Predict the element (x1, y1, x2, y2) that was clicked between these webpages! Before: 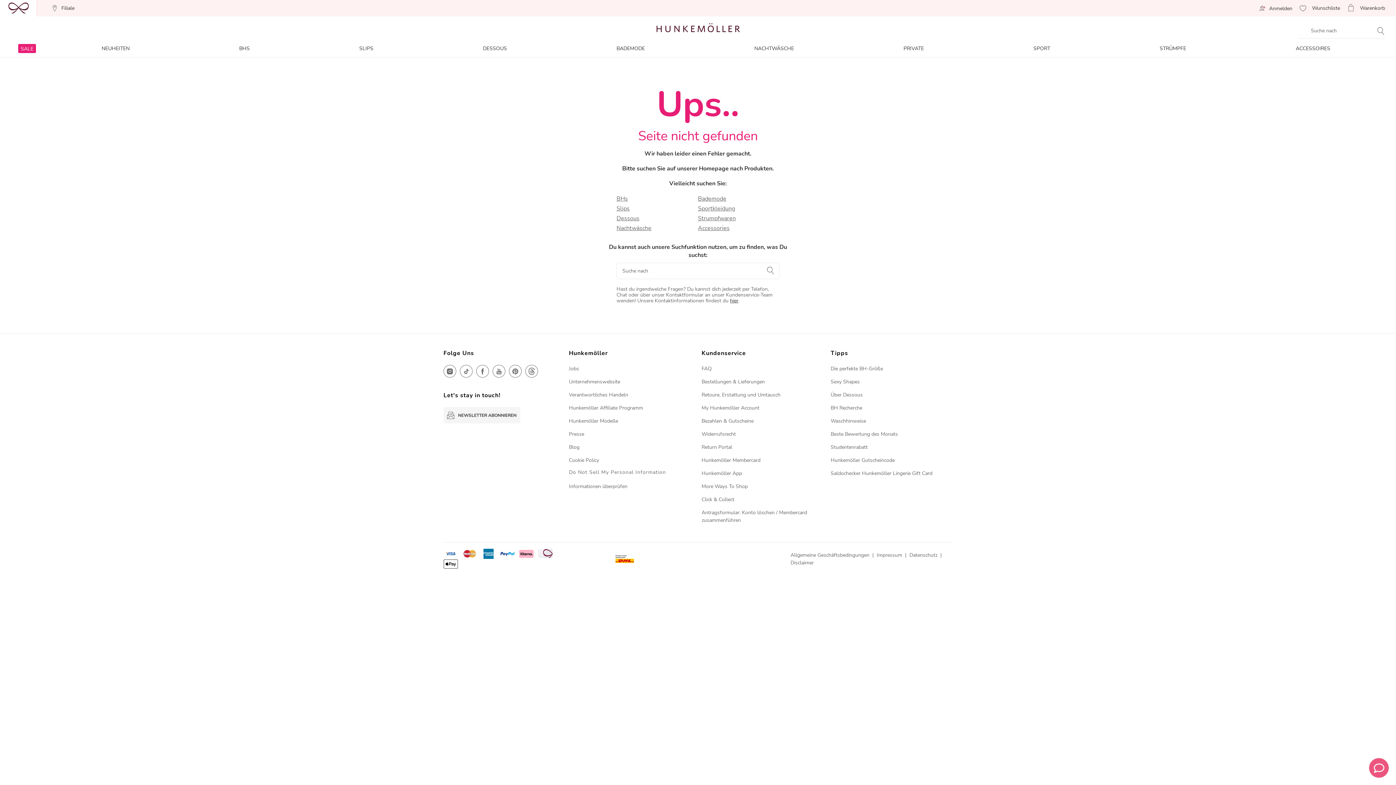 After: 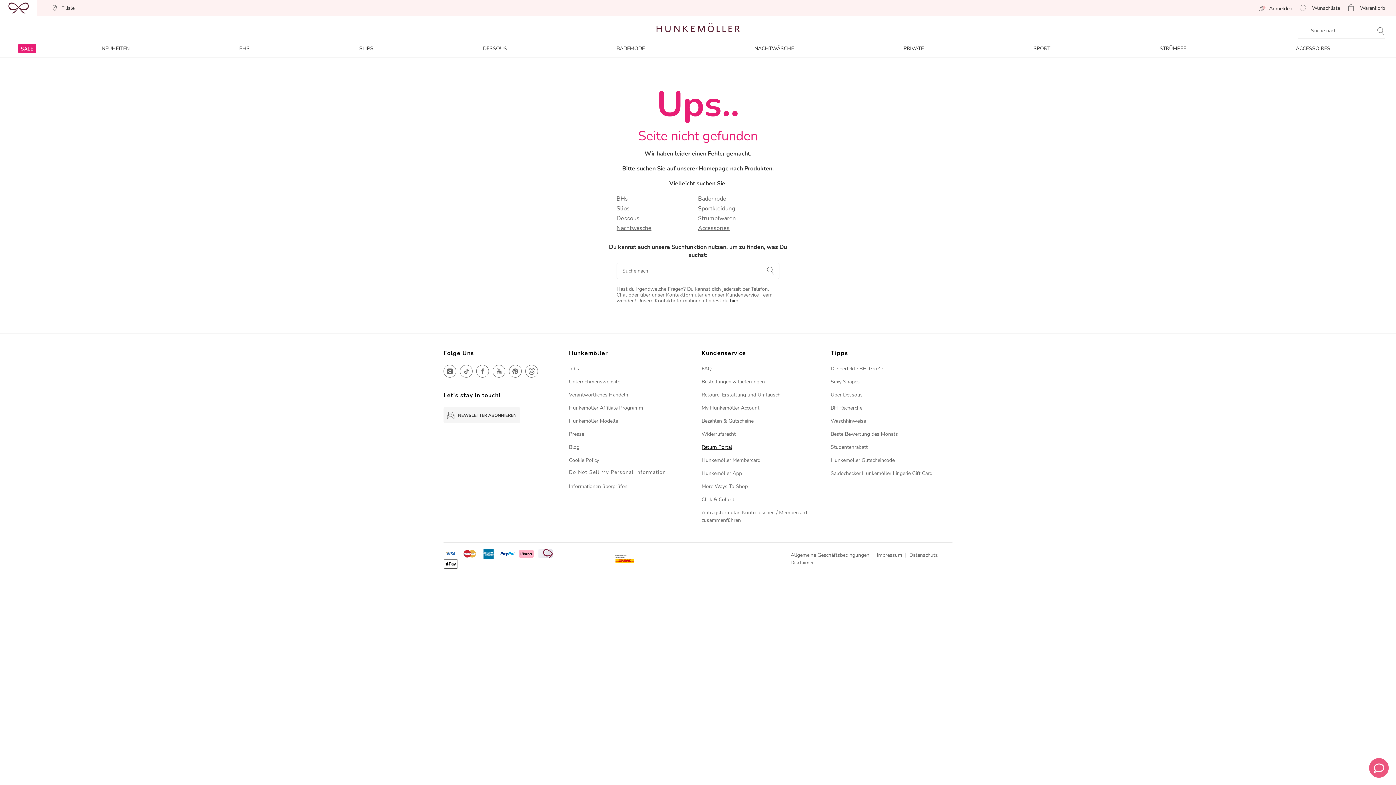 Action: bbox: (701, 444, 732, 450) label: Return Portal